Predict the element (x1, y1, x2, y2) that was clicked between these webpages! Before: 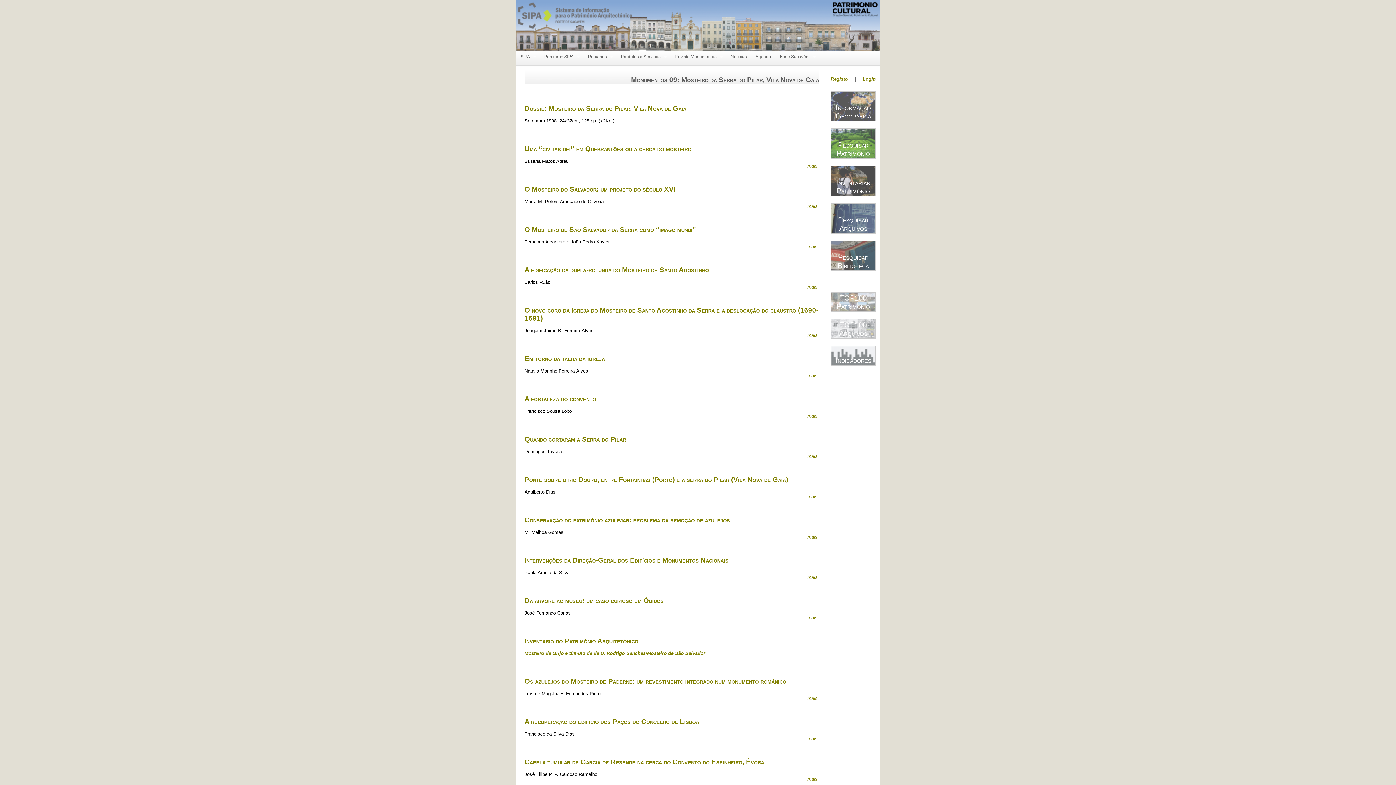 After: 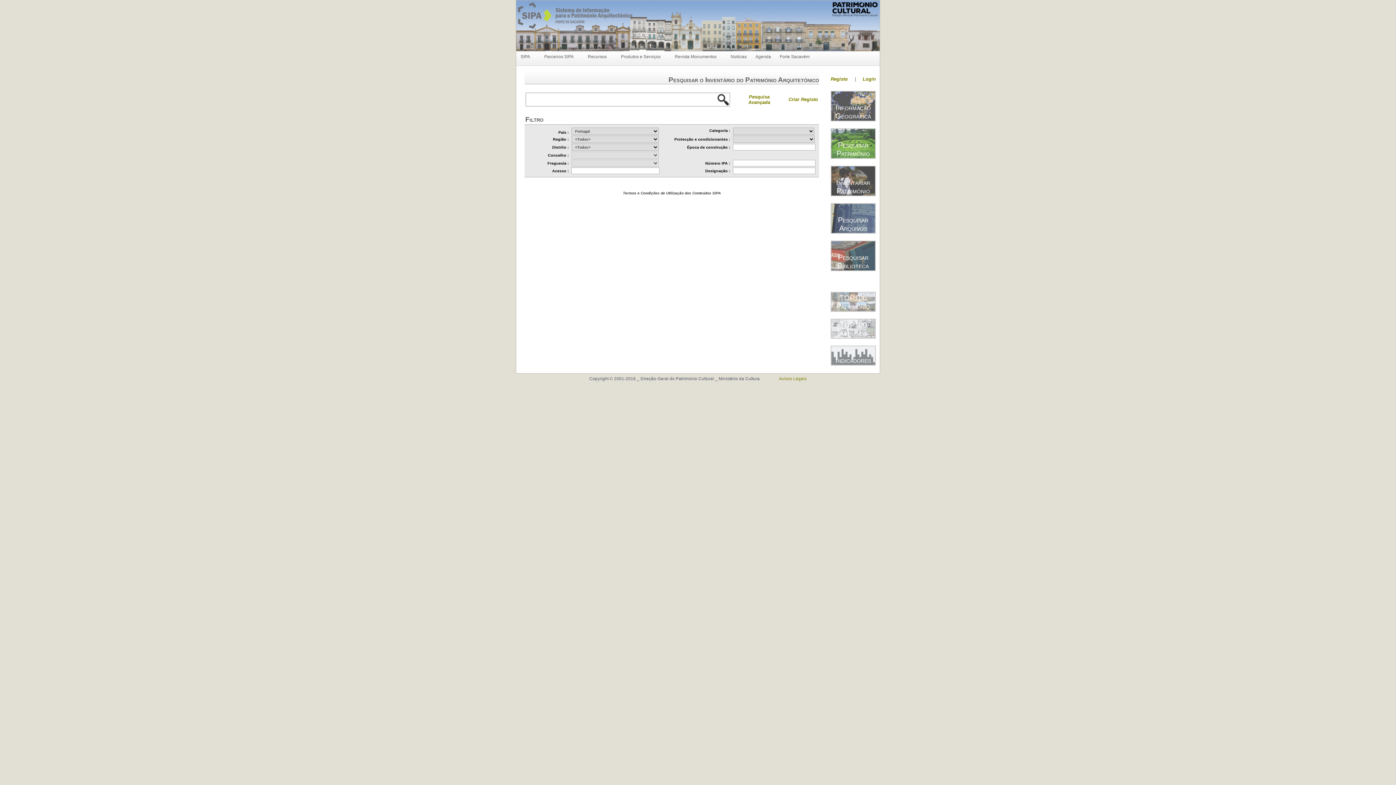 Action: label: Pesquisar Património bbox: (836, 141, 870, 157)